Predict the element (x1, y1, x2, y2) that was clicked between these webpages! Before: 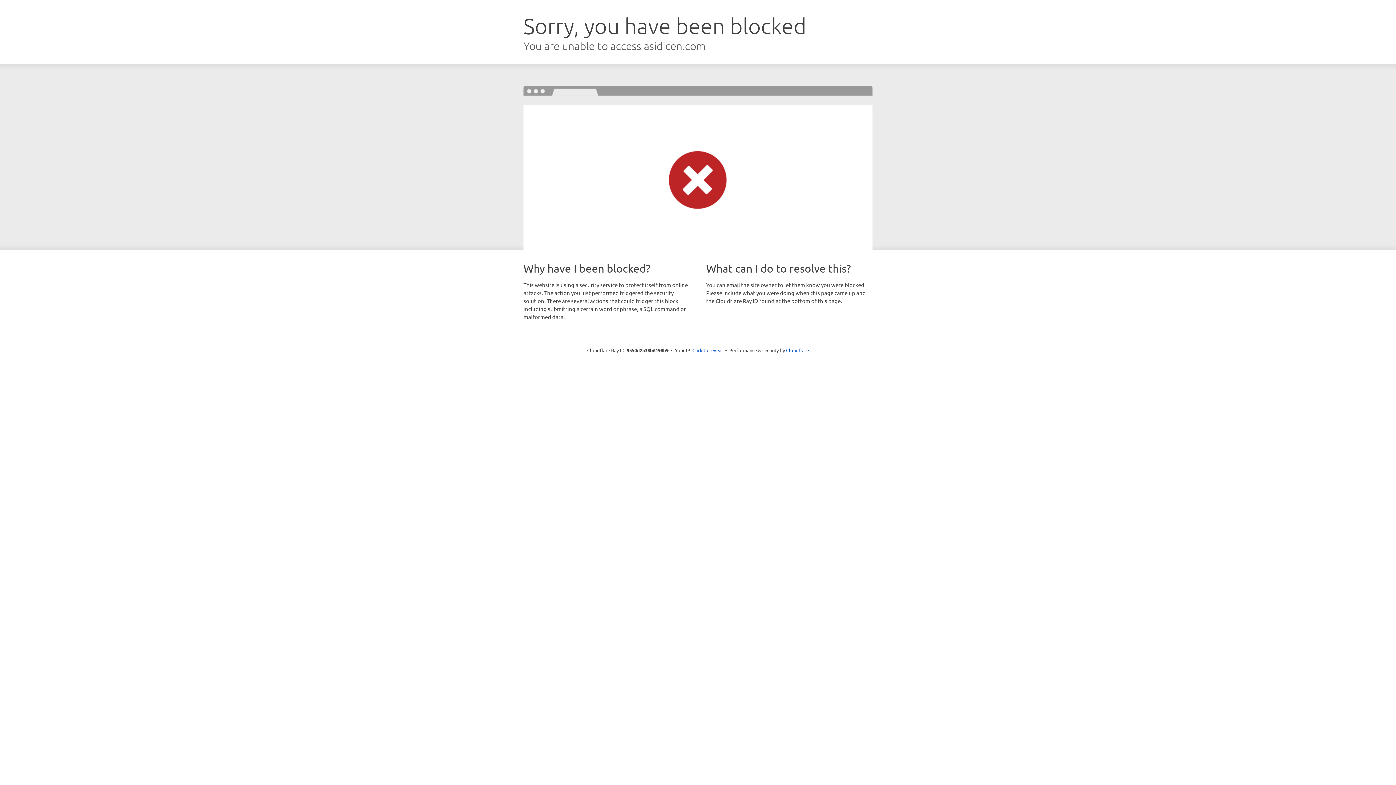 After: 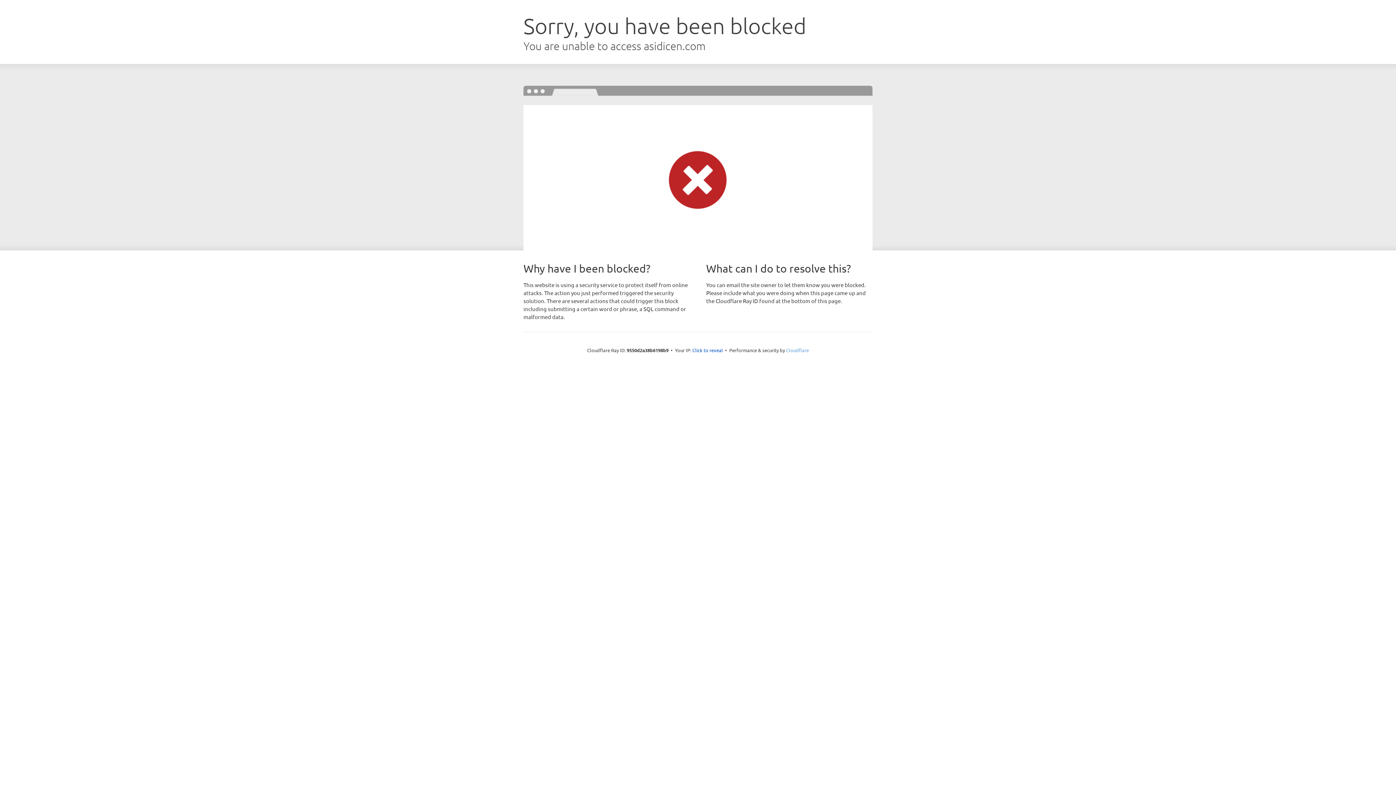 Action: label: Cloudflare bbox: (786, 347, 809, 353)